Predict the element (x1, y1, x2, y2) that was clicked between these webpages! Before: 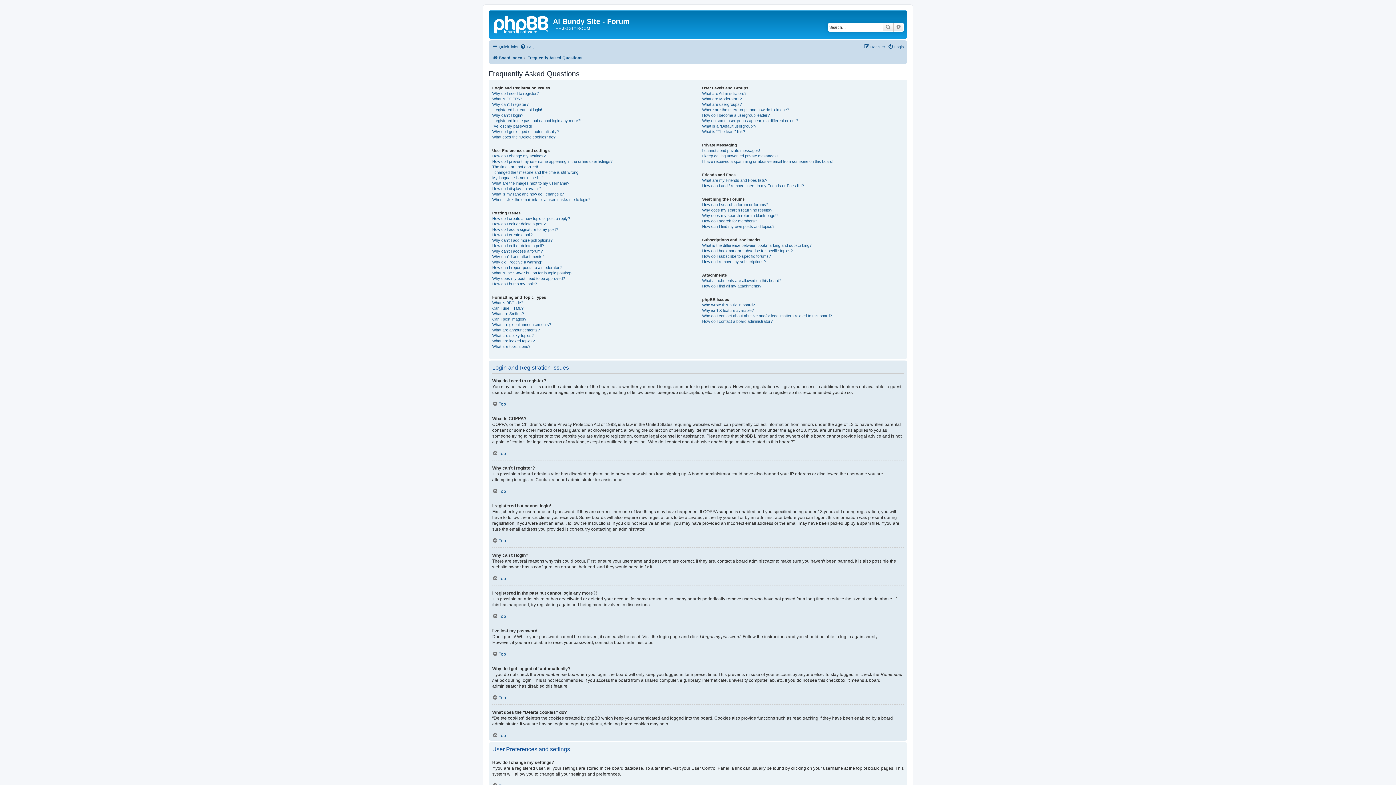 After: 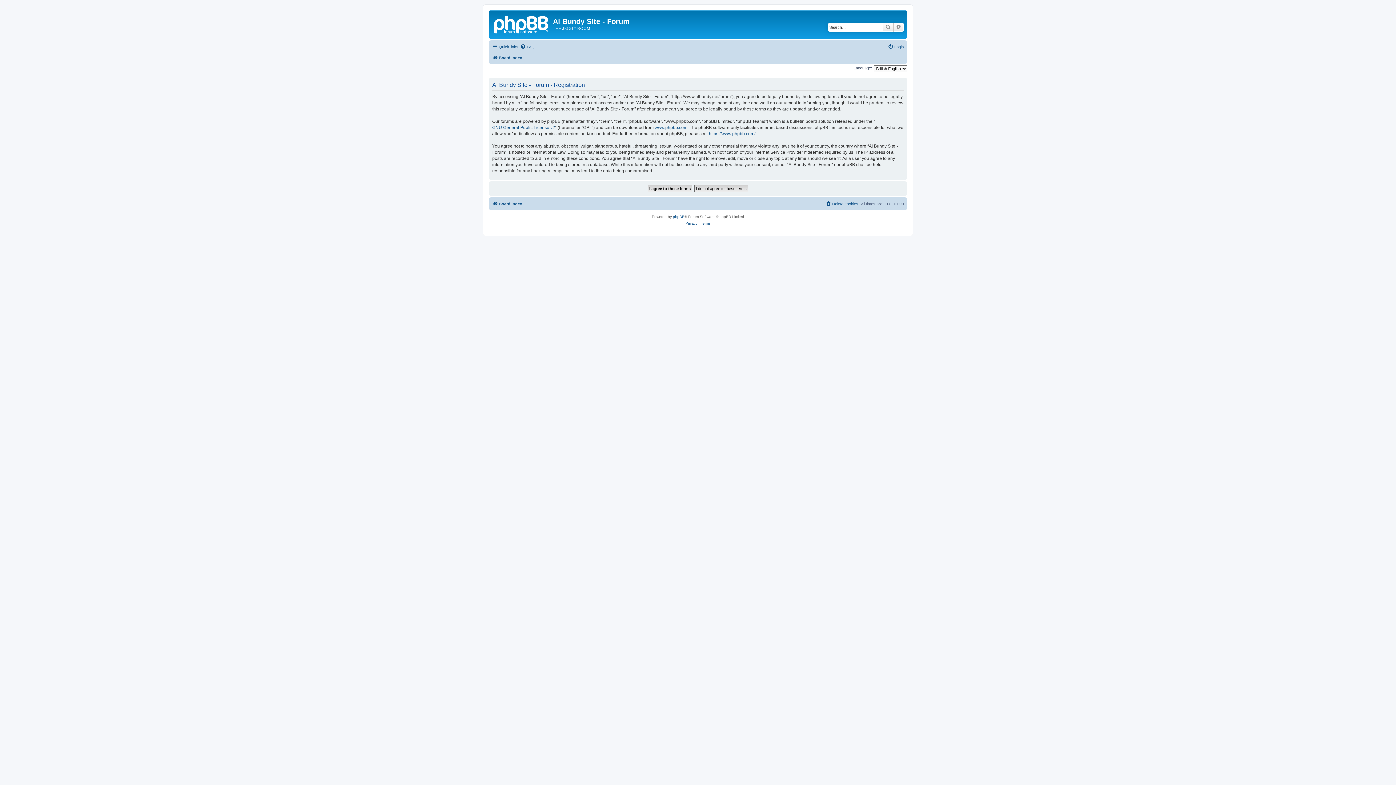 Action: bbox: (864, 42, 885, 51) label: Register